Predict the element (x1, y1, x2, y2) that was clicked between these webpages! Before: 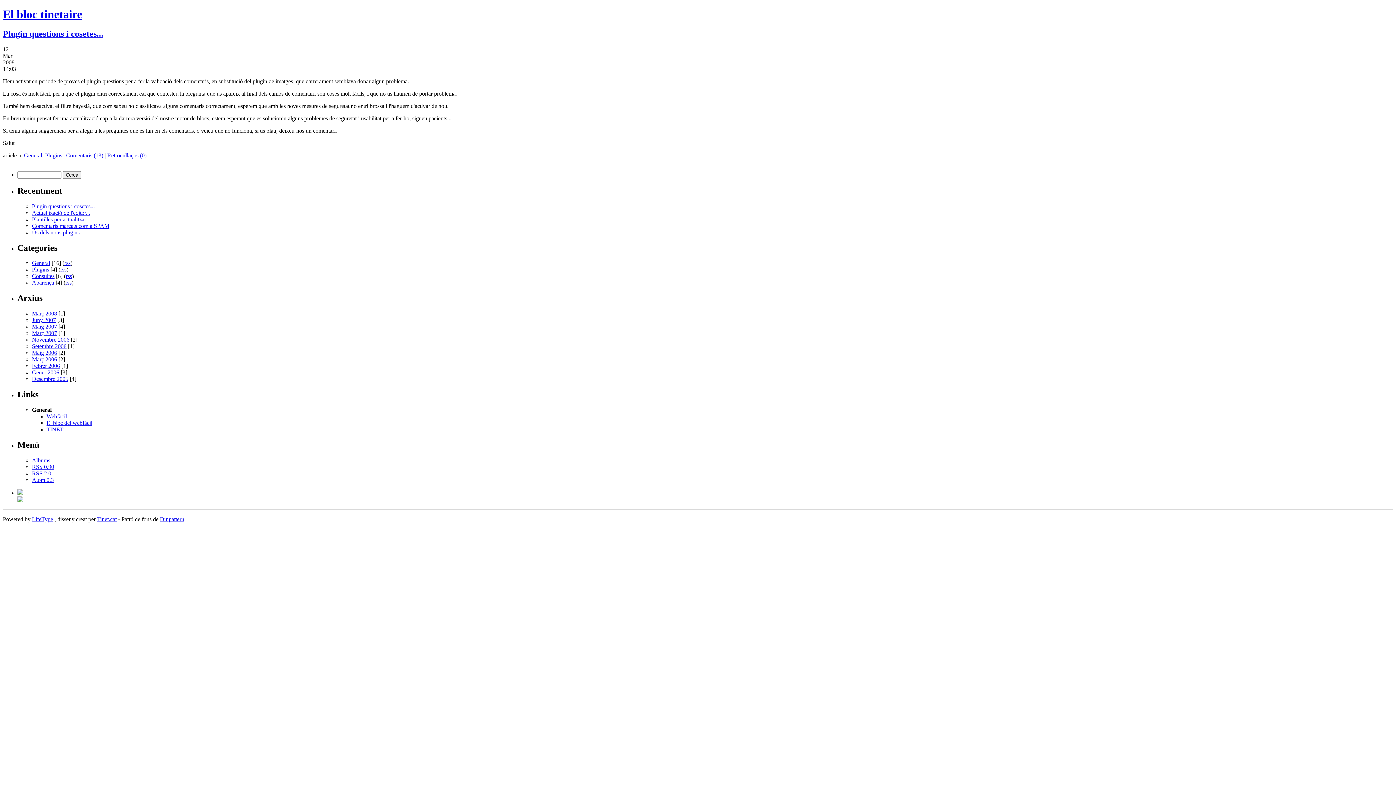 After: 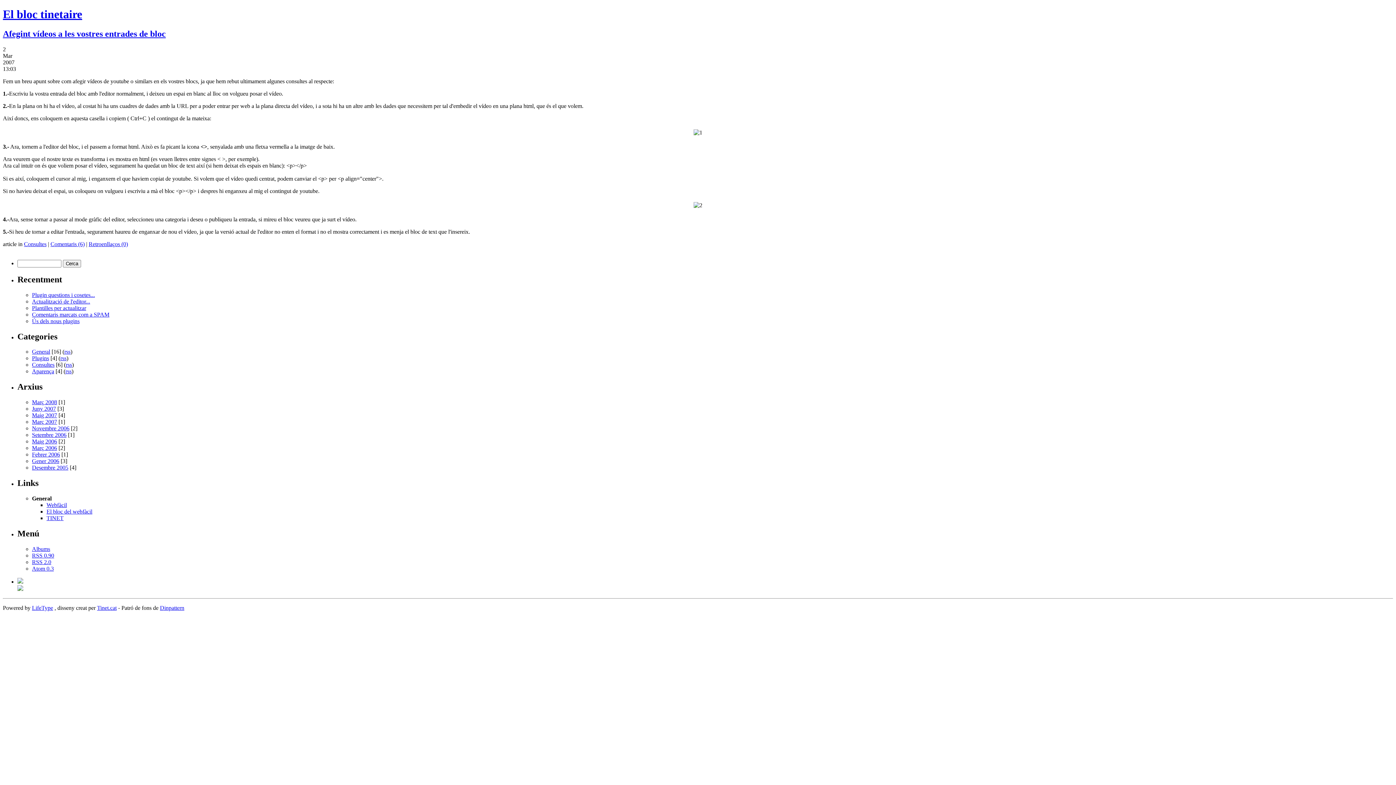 Action: label: Març 2007 bbox: (32, 330, 57, 336)